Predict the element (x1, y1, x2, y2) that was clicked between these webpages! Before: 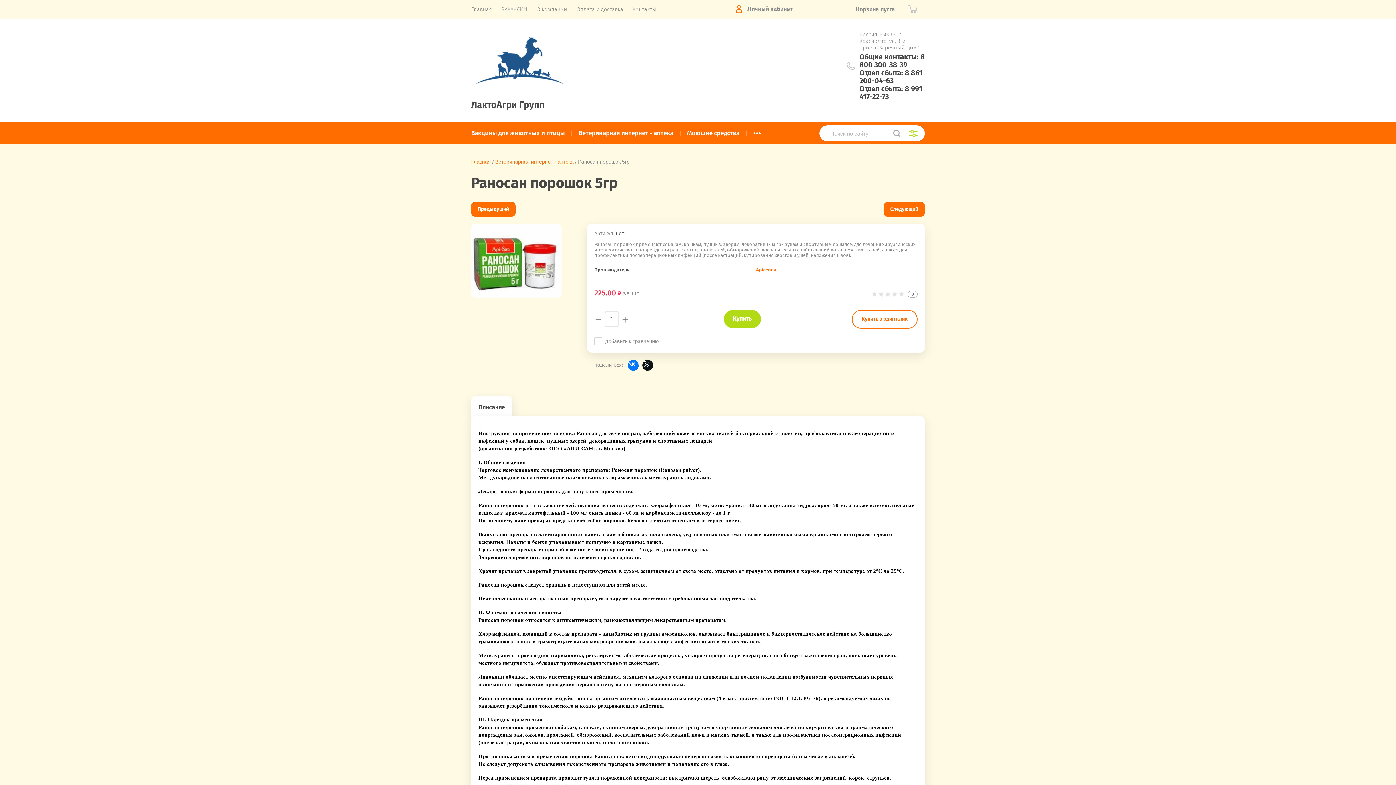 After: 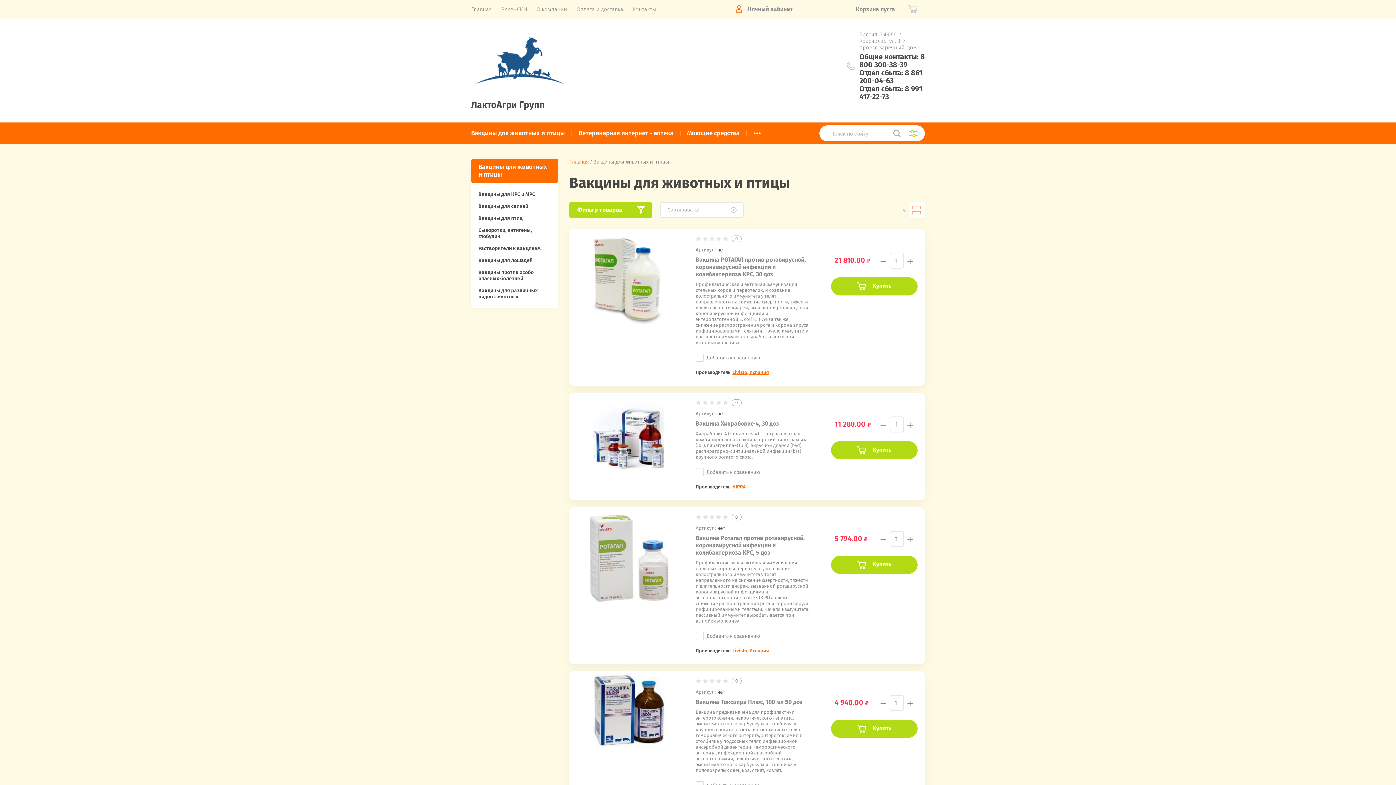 Action: bbox: (464, 125, 572, 141) label: Вакцины для животных и птицы